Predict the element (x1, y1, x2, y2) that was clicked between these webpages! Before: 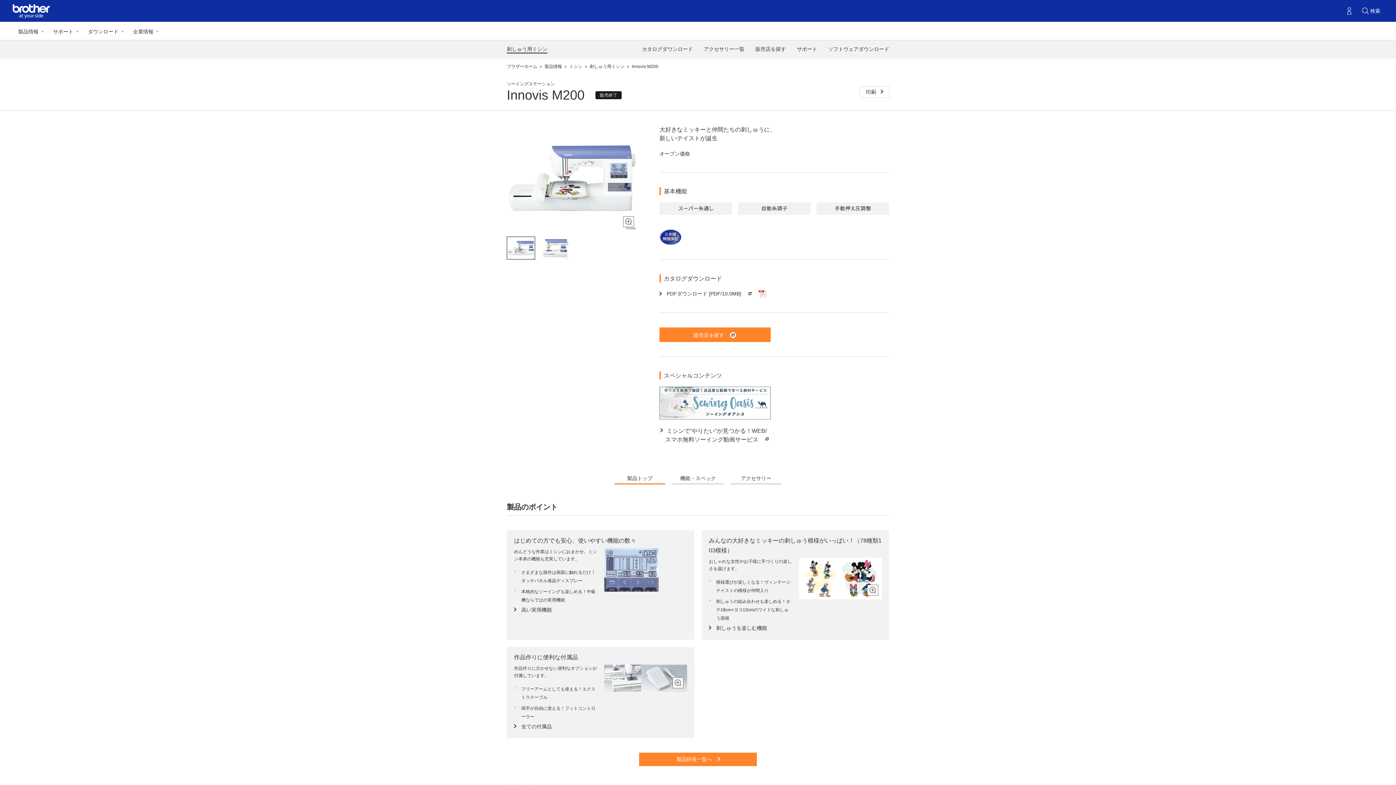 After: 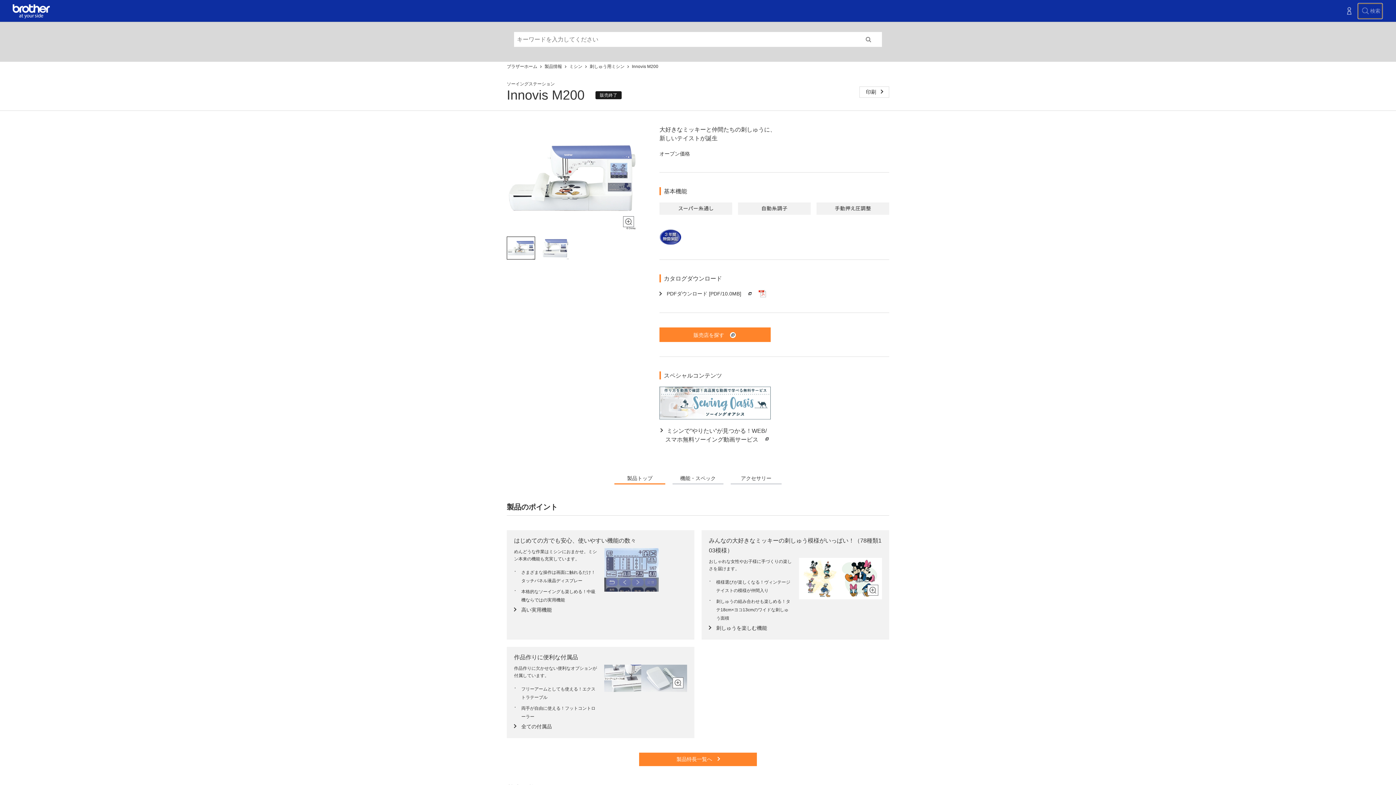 Action: bbox: (1358, 3, 1382, 18) label: 検索